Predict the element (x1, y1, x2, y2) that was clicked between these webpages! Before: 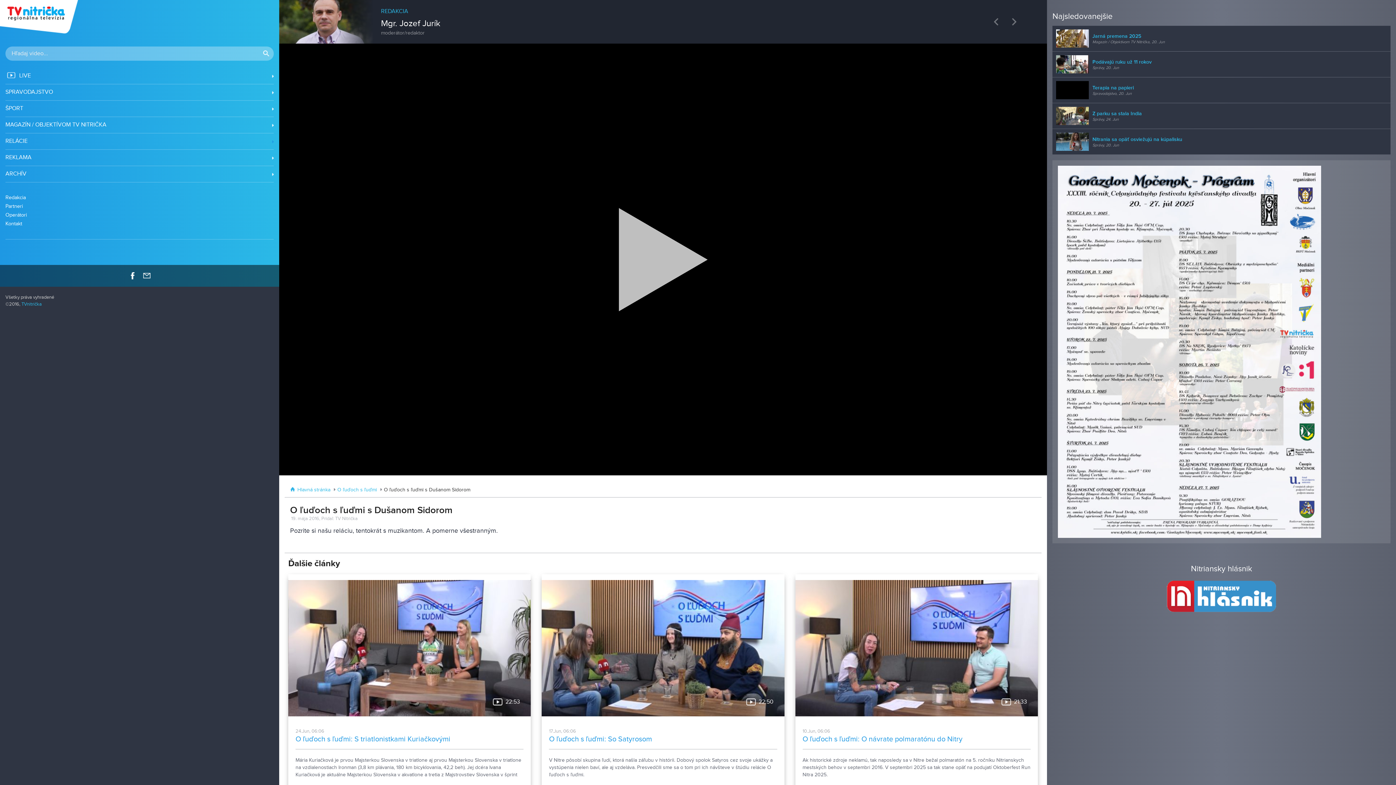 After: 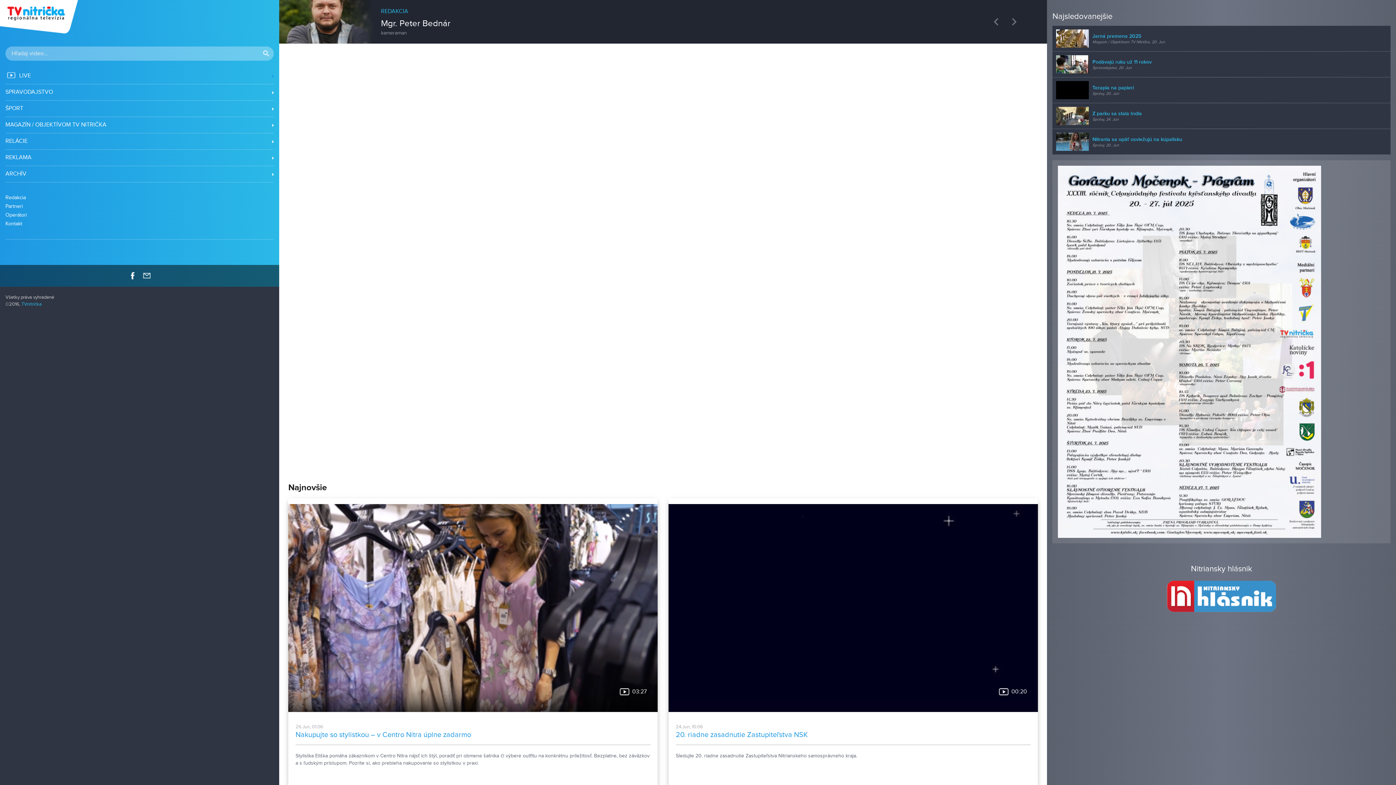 Action: bbox: (21, 301, 41, 307) label: TVnitrička